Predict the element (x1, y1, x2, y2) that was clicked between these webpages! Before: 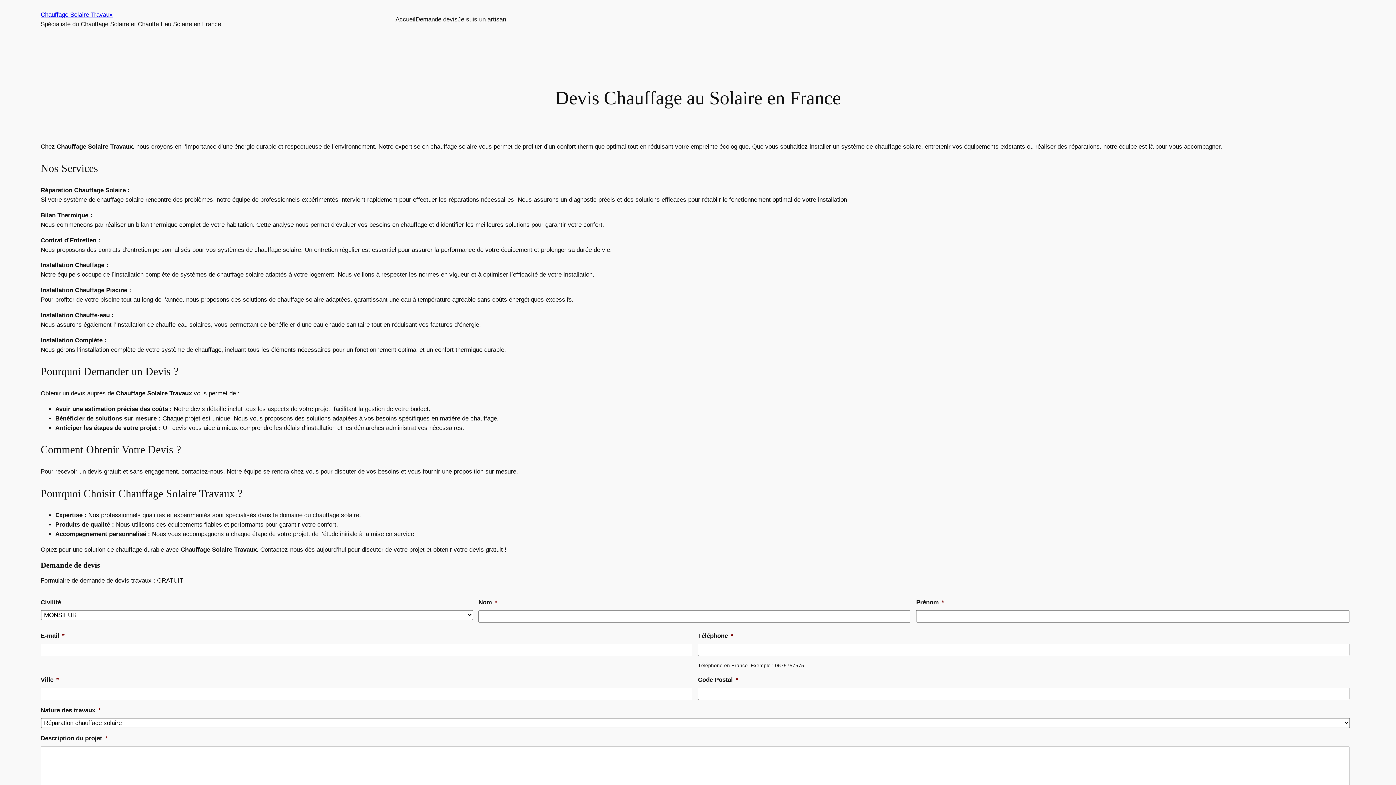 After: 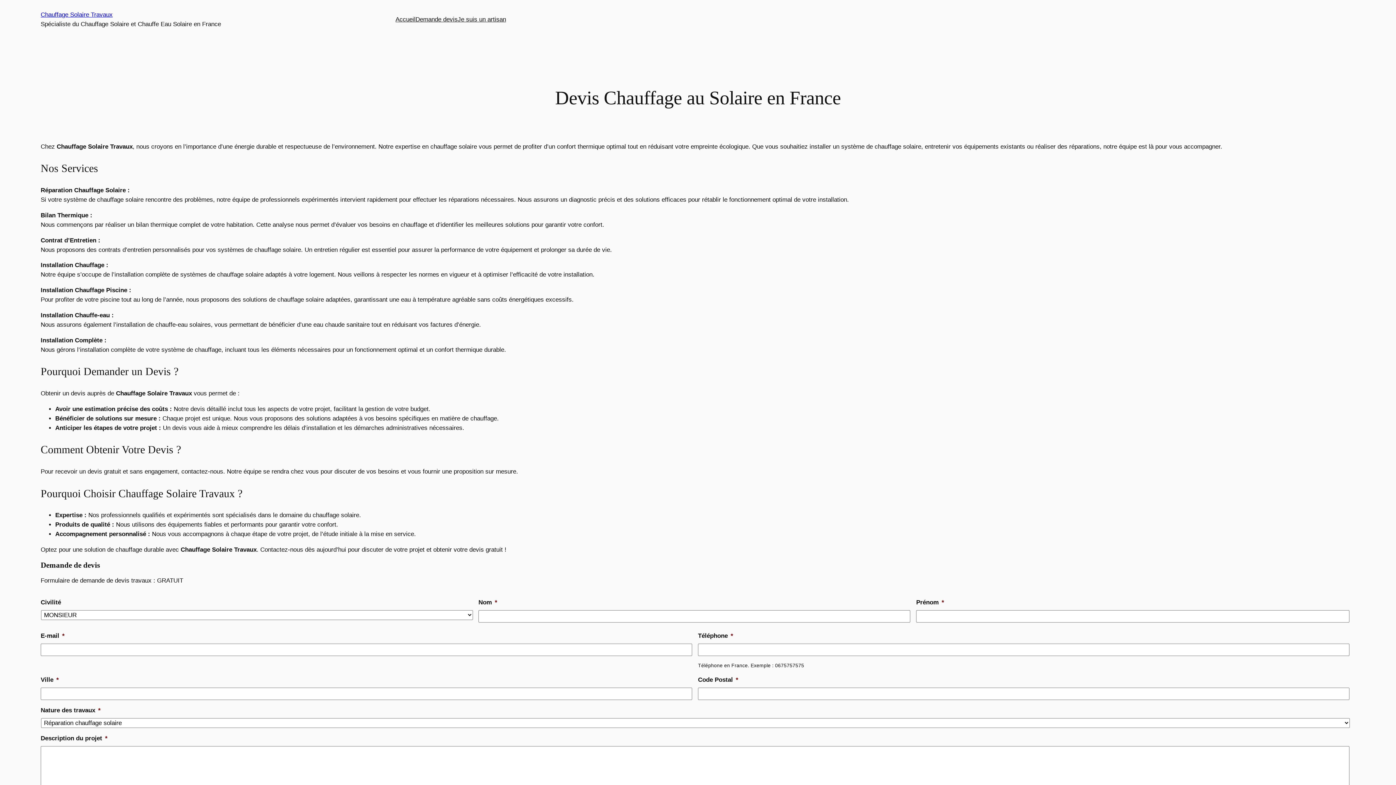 Action: bbox: (395, 14, 415, 24) label: Accueil